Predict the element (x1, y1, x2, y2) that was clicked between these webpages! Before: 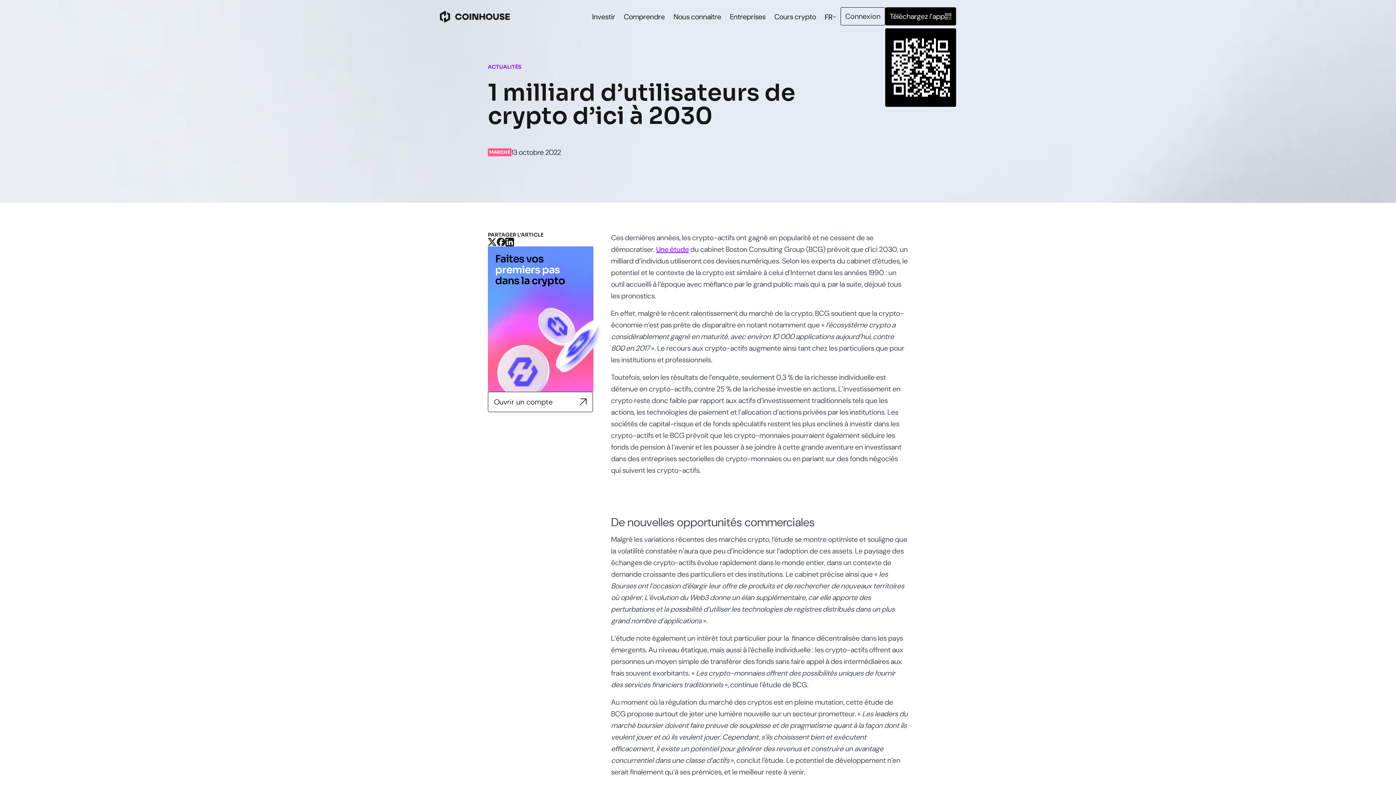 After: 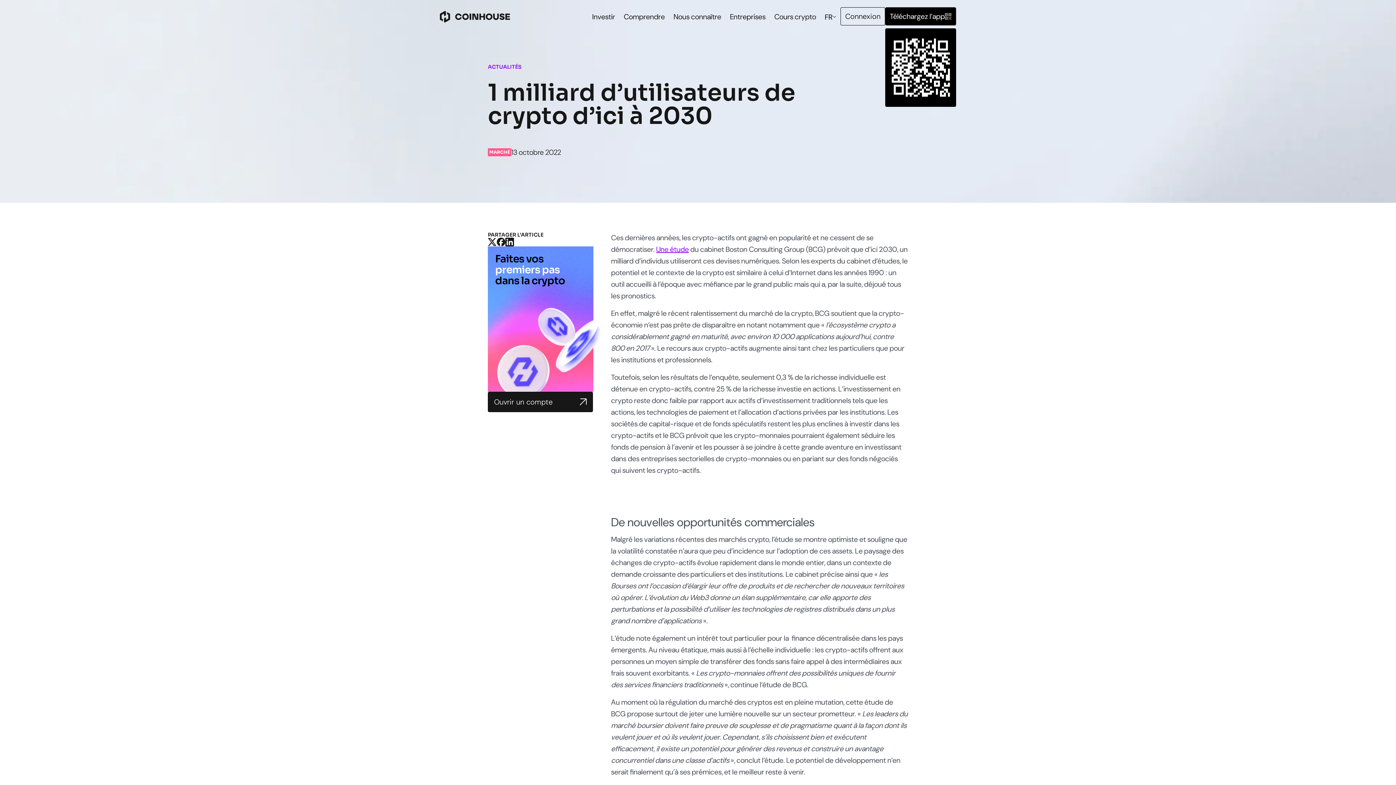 Action: bbox: (488, 392, 593, 412) label: Ouvrir un compte